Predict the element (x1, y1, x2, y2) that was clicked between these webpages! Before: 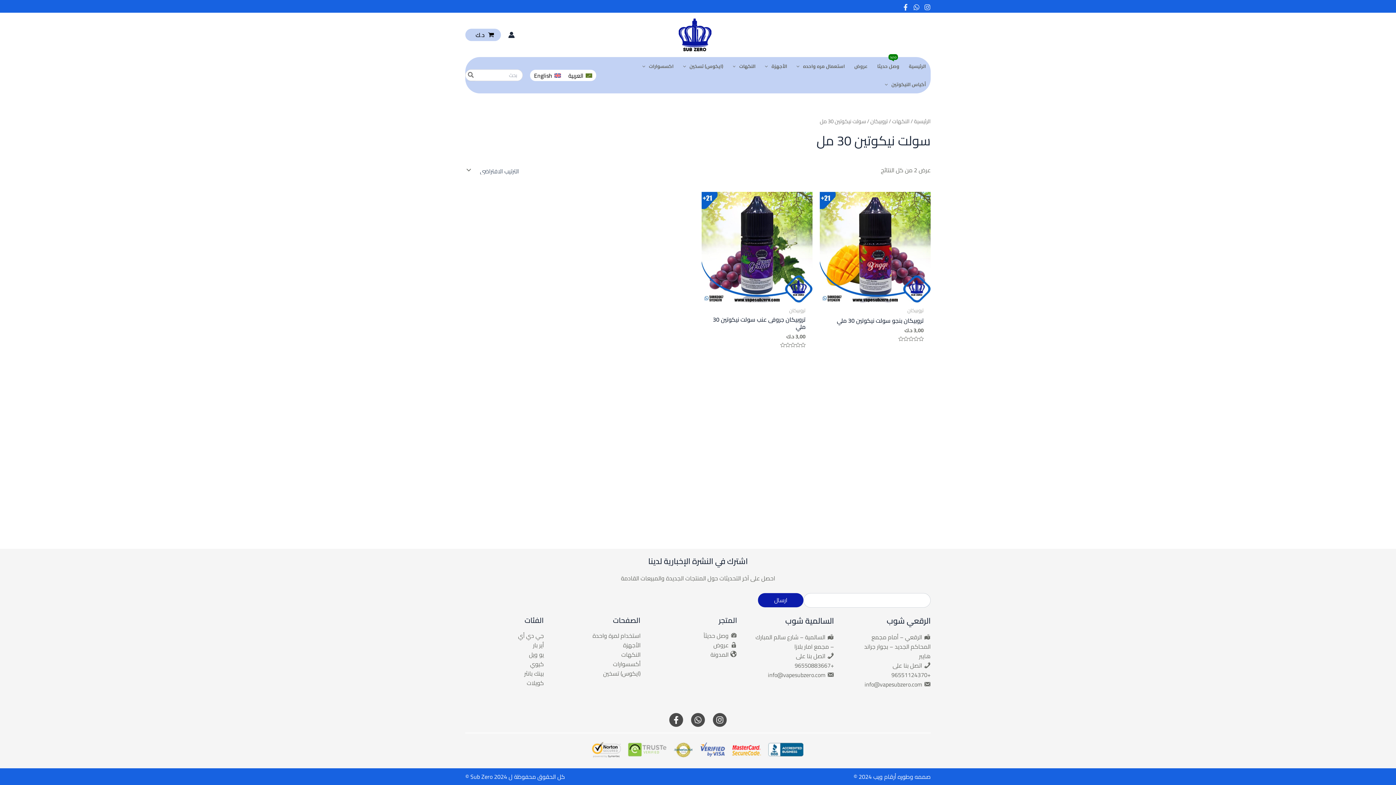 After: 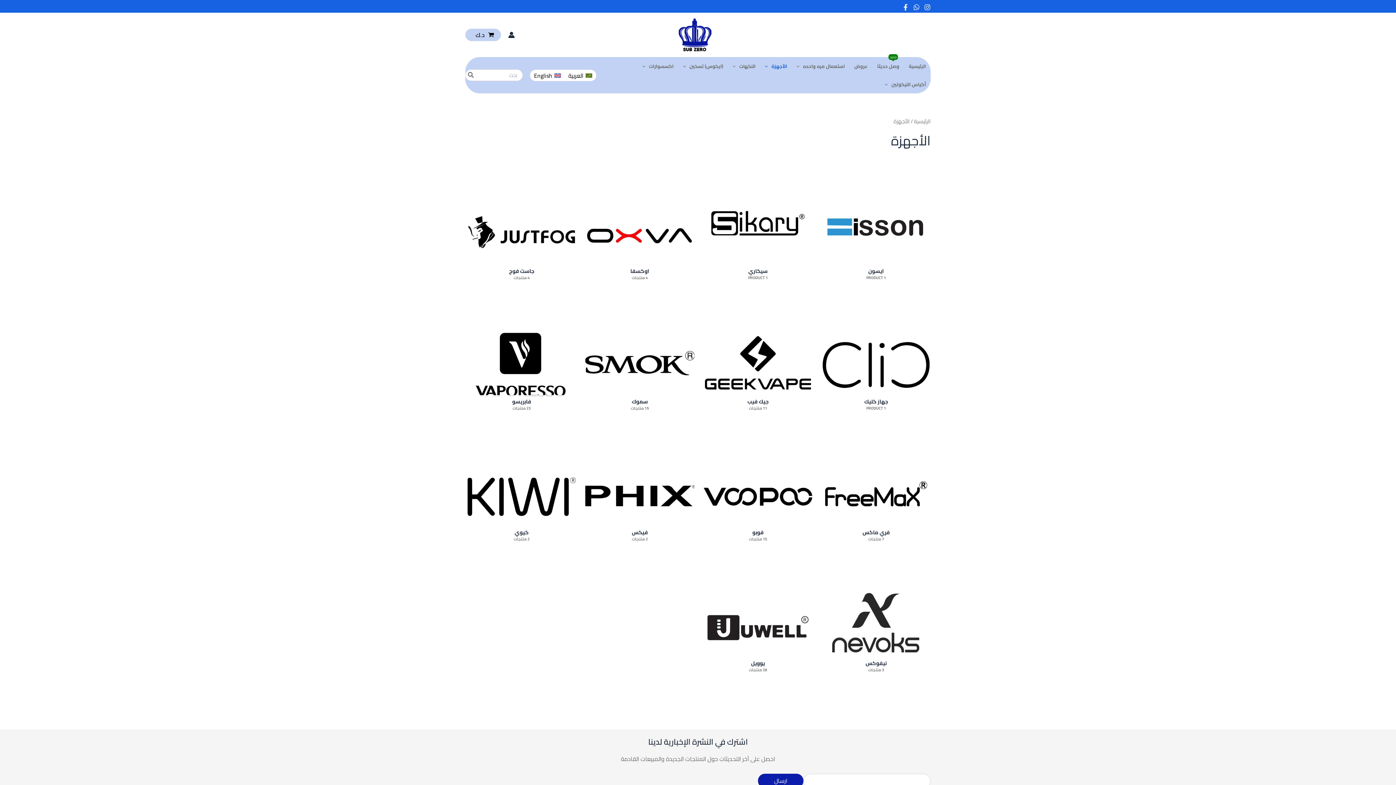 Action: label: الأجهزة bbox: (623, 639, 640, 650)